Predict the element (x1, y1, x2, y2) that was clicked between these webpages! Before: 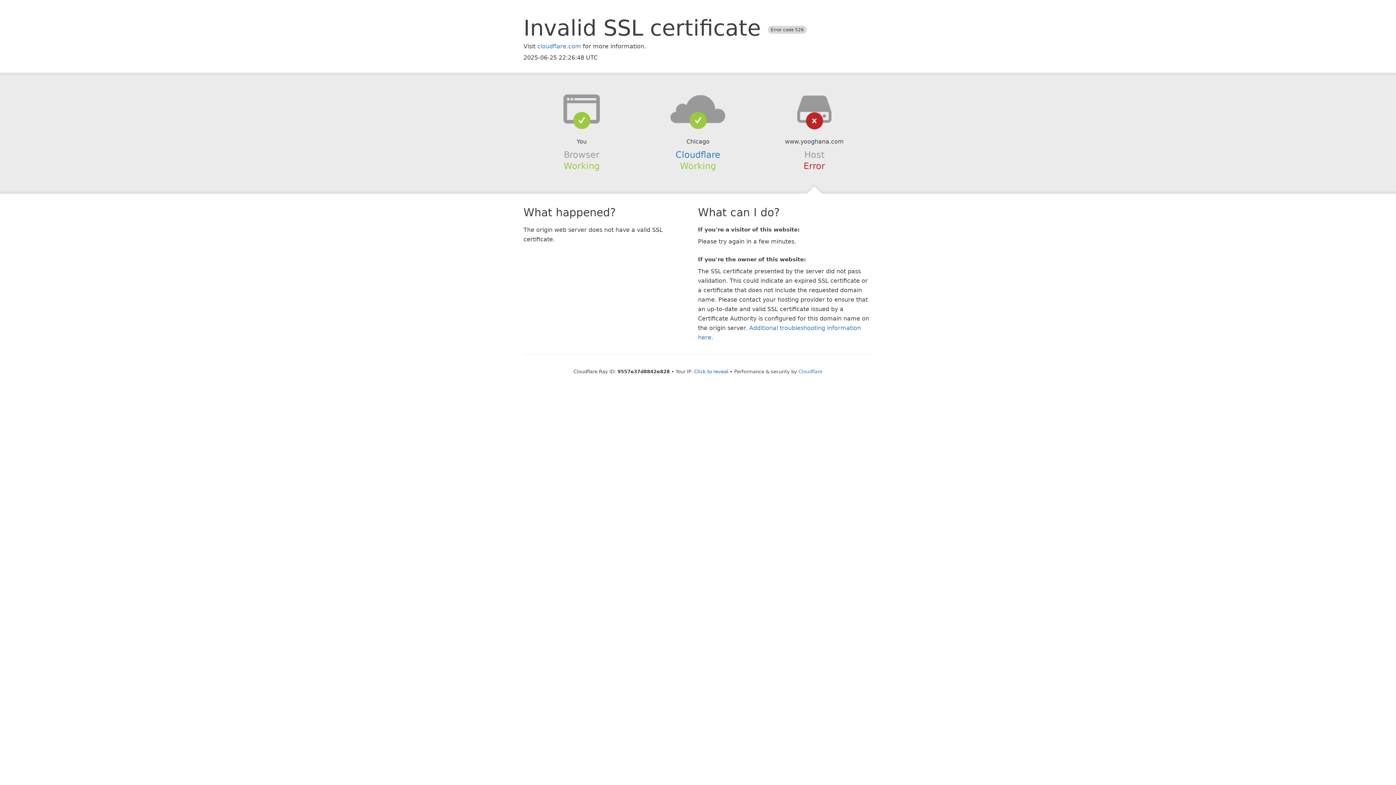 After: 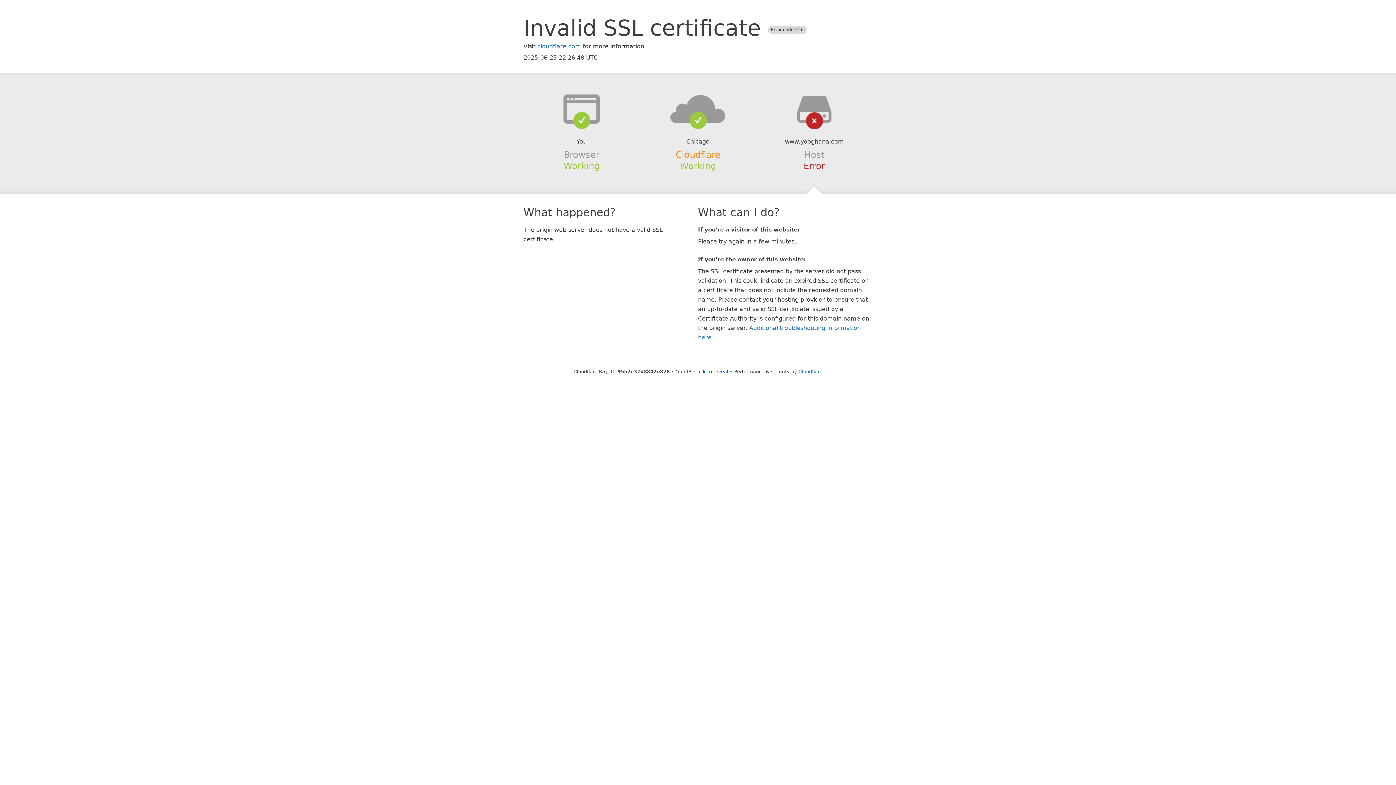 Action: bbox: (675, 149, 720, 159) label: Cloudflare